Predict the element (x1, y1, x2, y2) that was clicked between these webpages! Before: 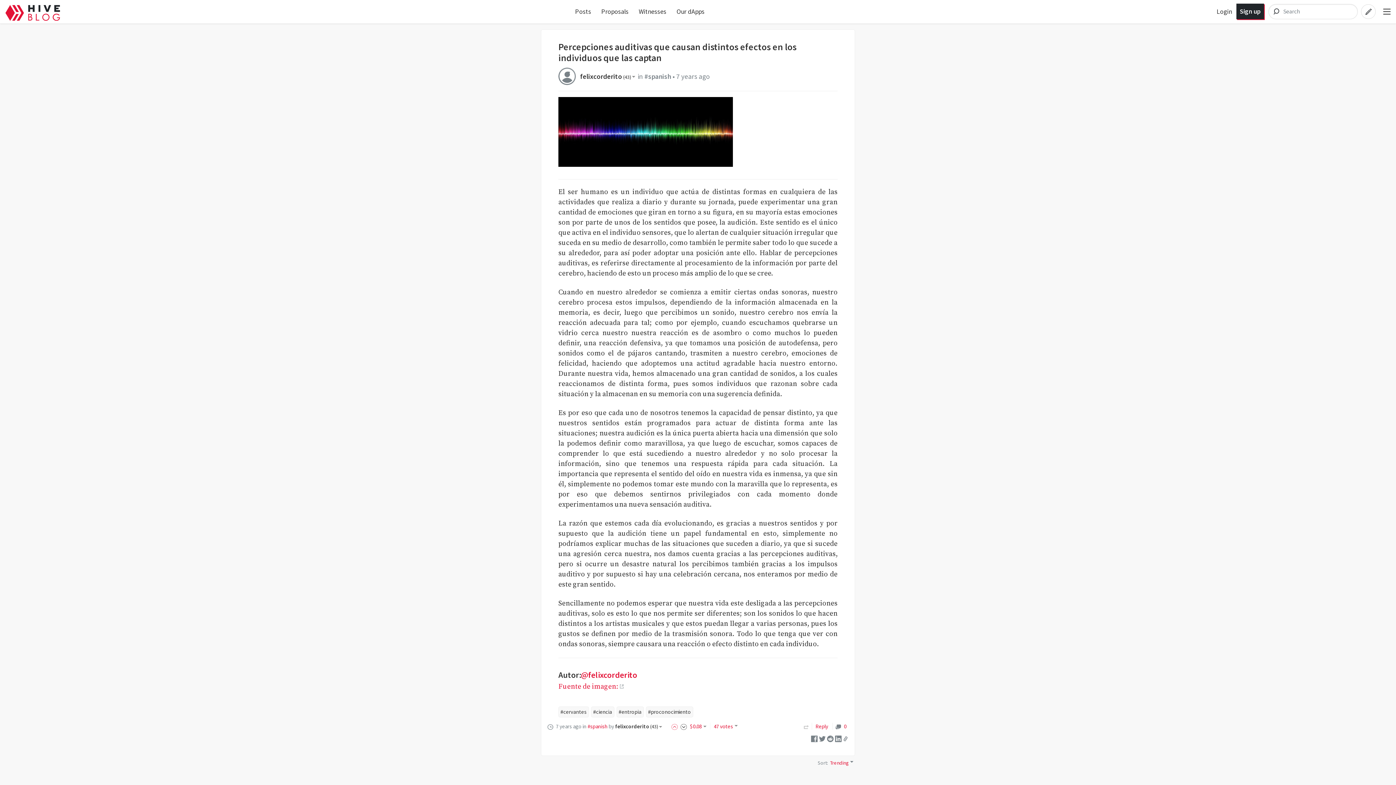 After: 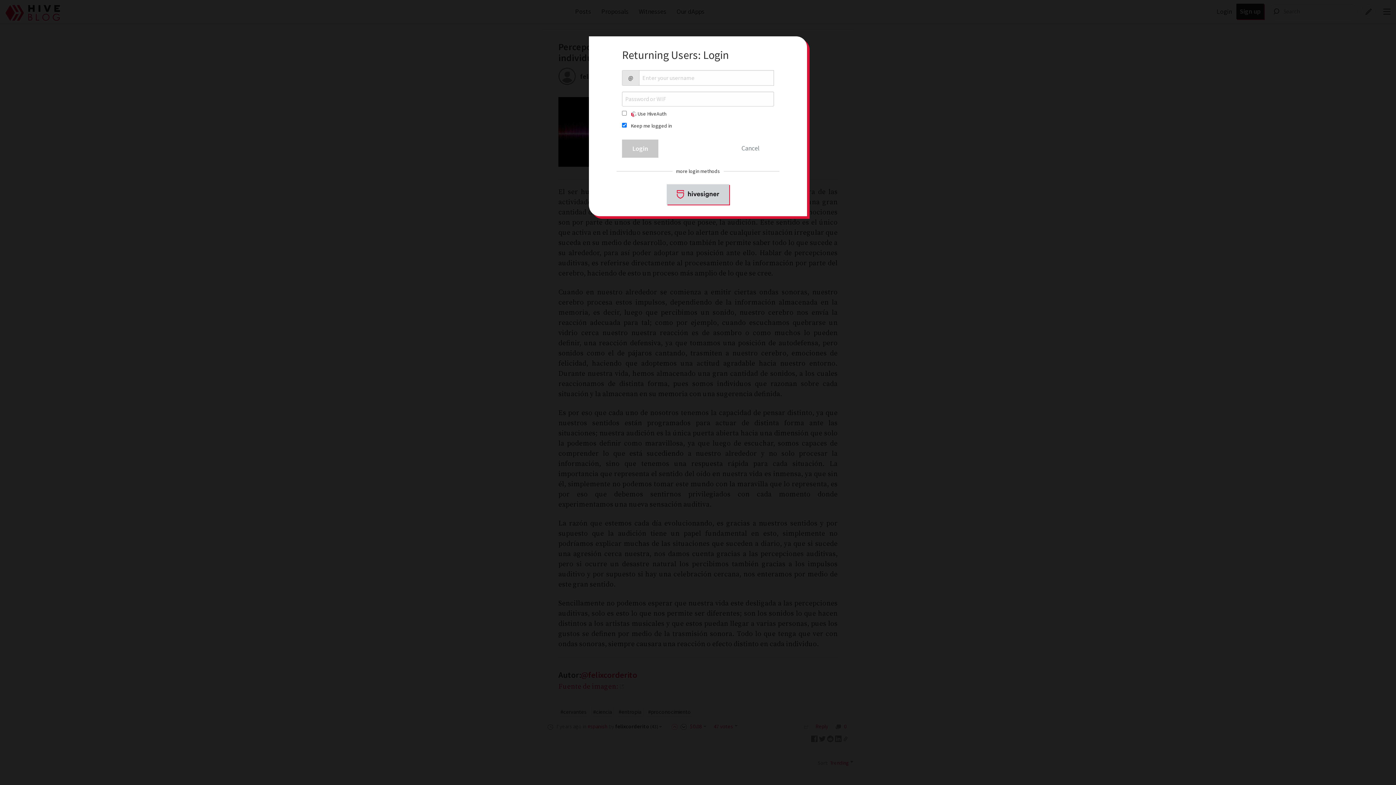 Action: bbox: (1217, 7, 1233, 15) label: Login